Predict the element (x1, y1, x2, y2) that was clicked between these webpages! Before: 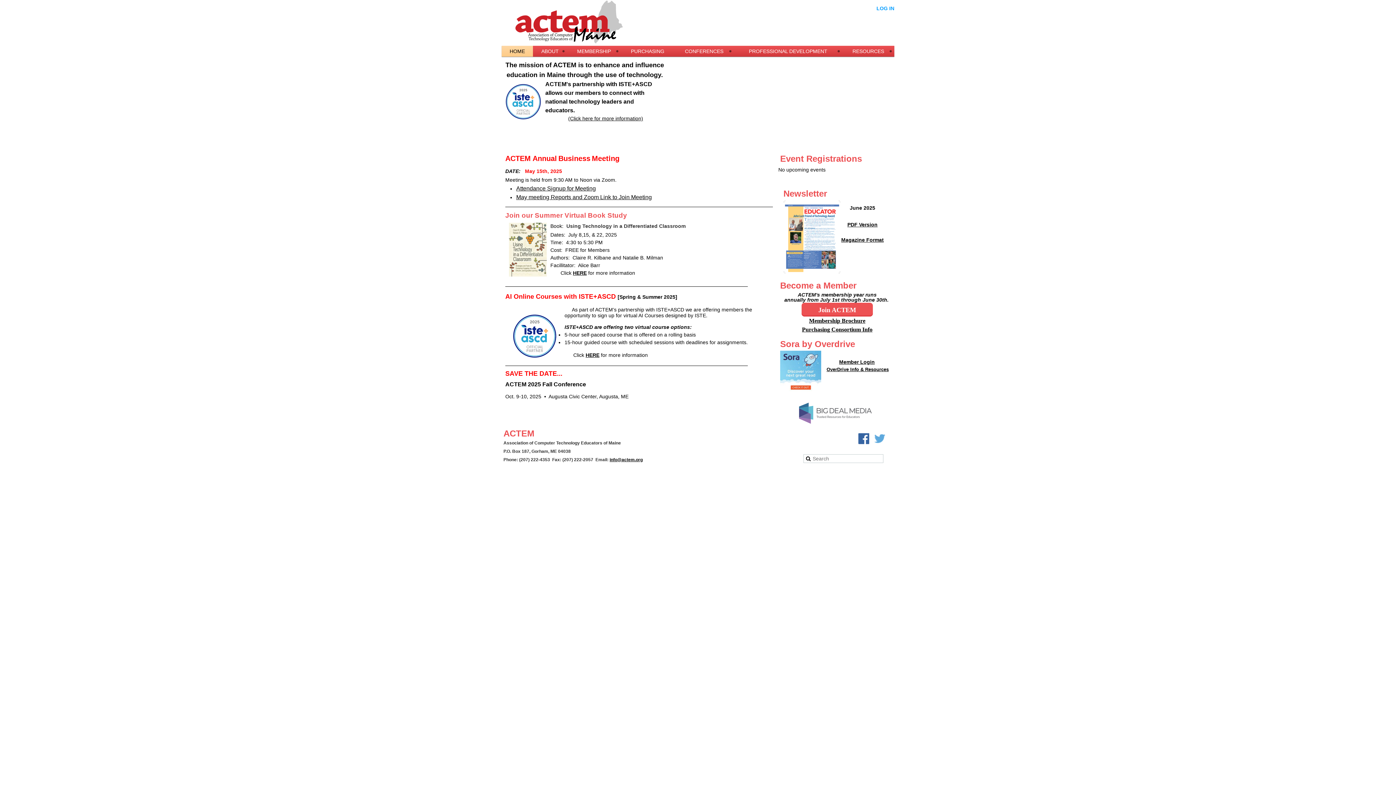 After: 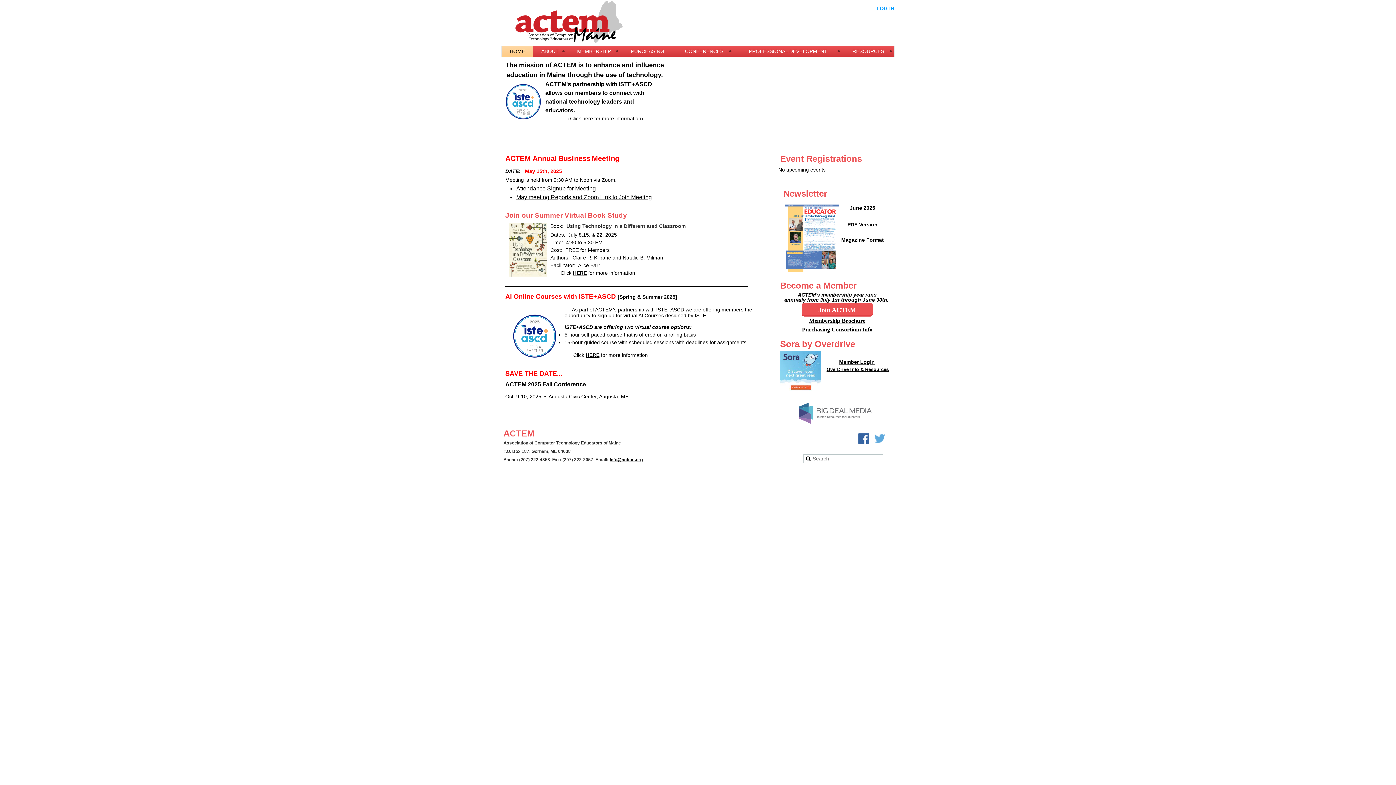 Action: bbox: (802, 328, 872, 332) label: Purchasing Consortium Info